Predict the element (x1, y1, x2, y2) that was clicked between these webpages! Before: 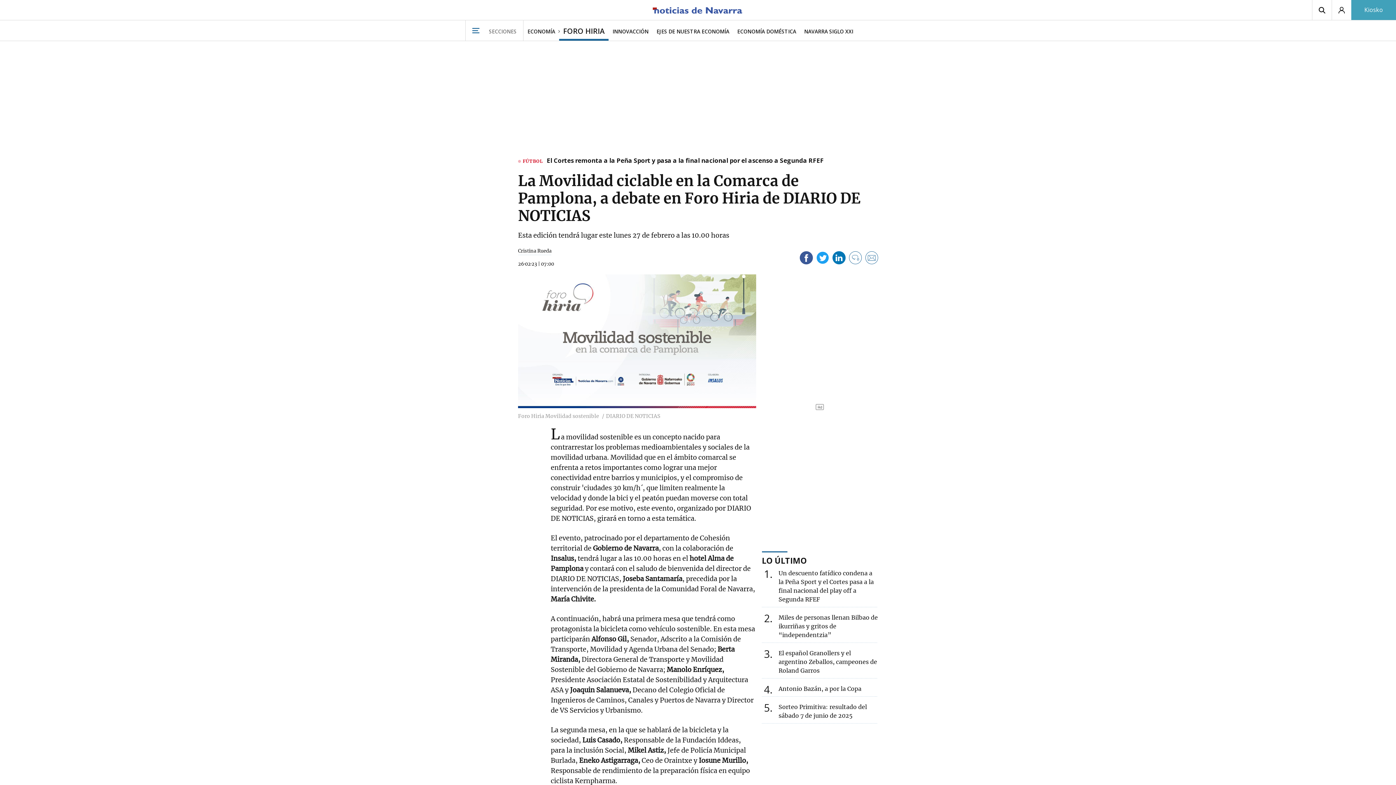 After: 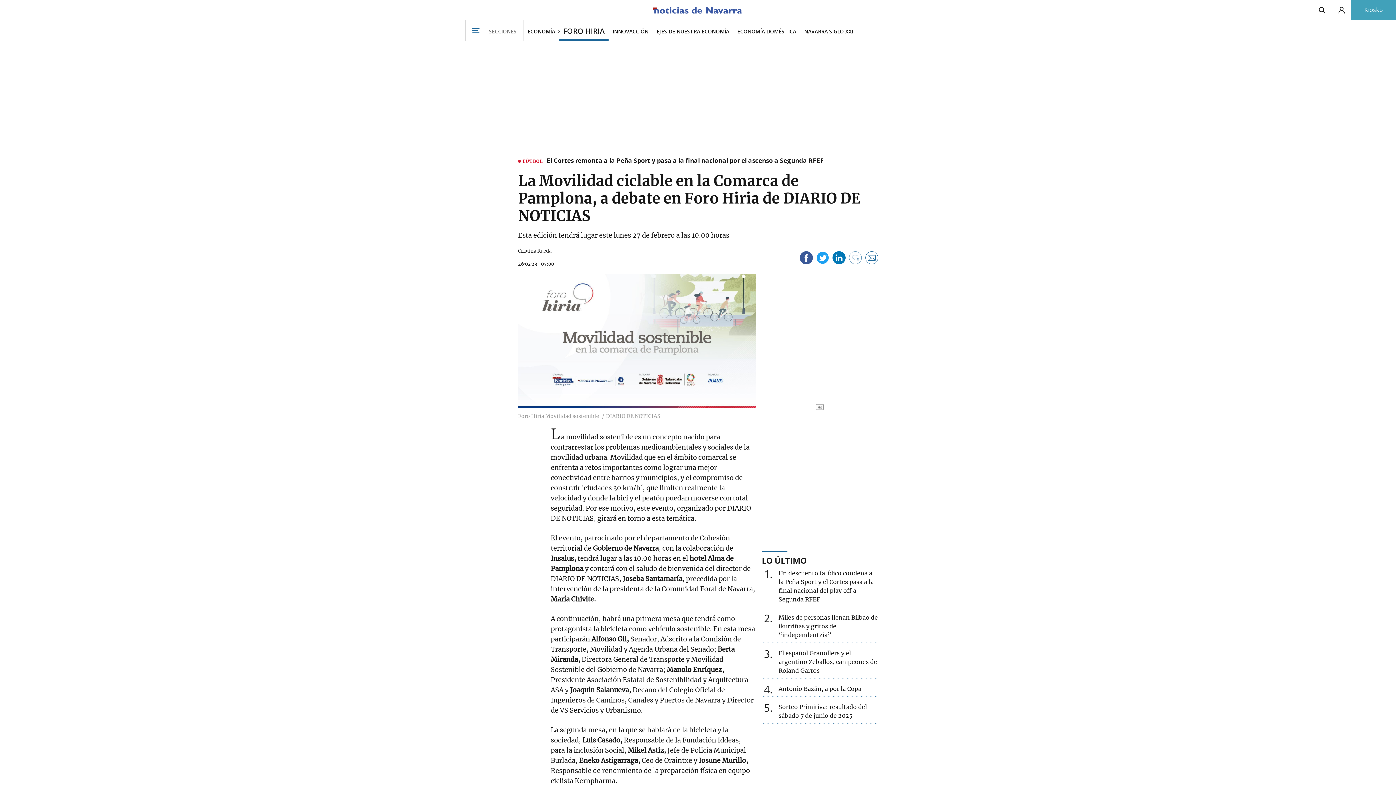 Action: label: 0 bbox: (849, 250, 862, 267)